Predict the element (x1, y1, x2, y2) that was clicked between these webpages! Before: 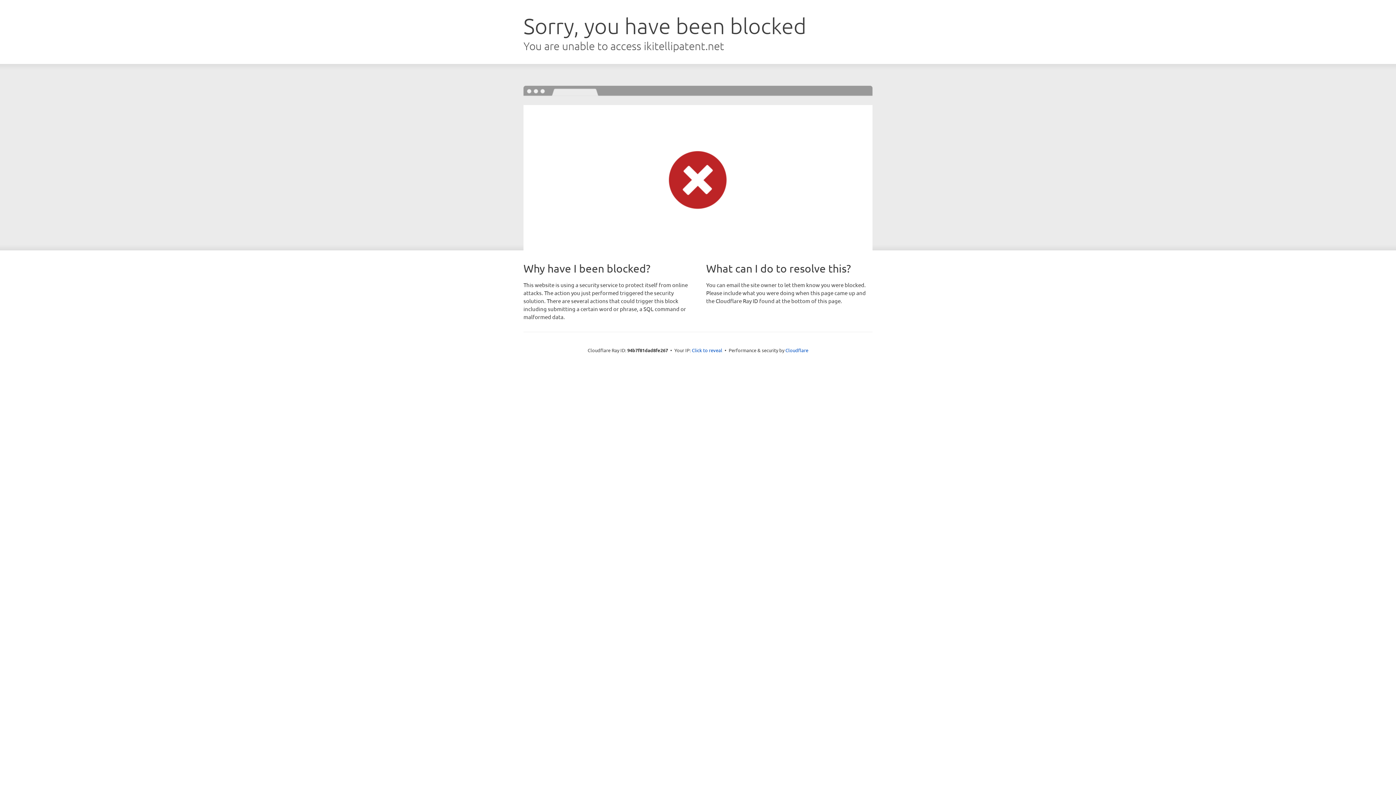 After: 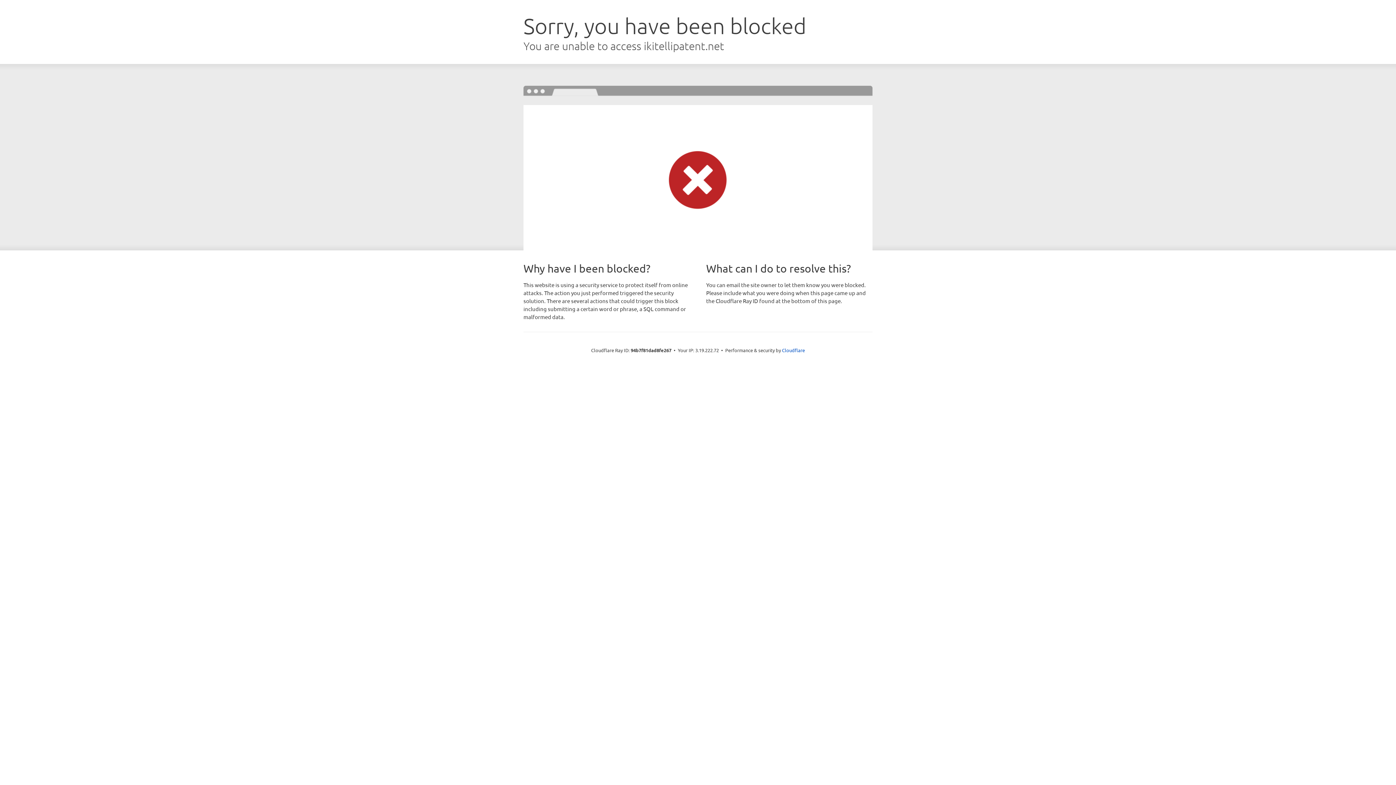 Action: bbox: (692, 346, 722, 353) label: Click to reveal